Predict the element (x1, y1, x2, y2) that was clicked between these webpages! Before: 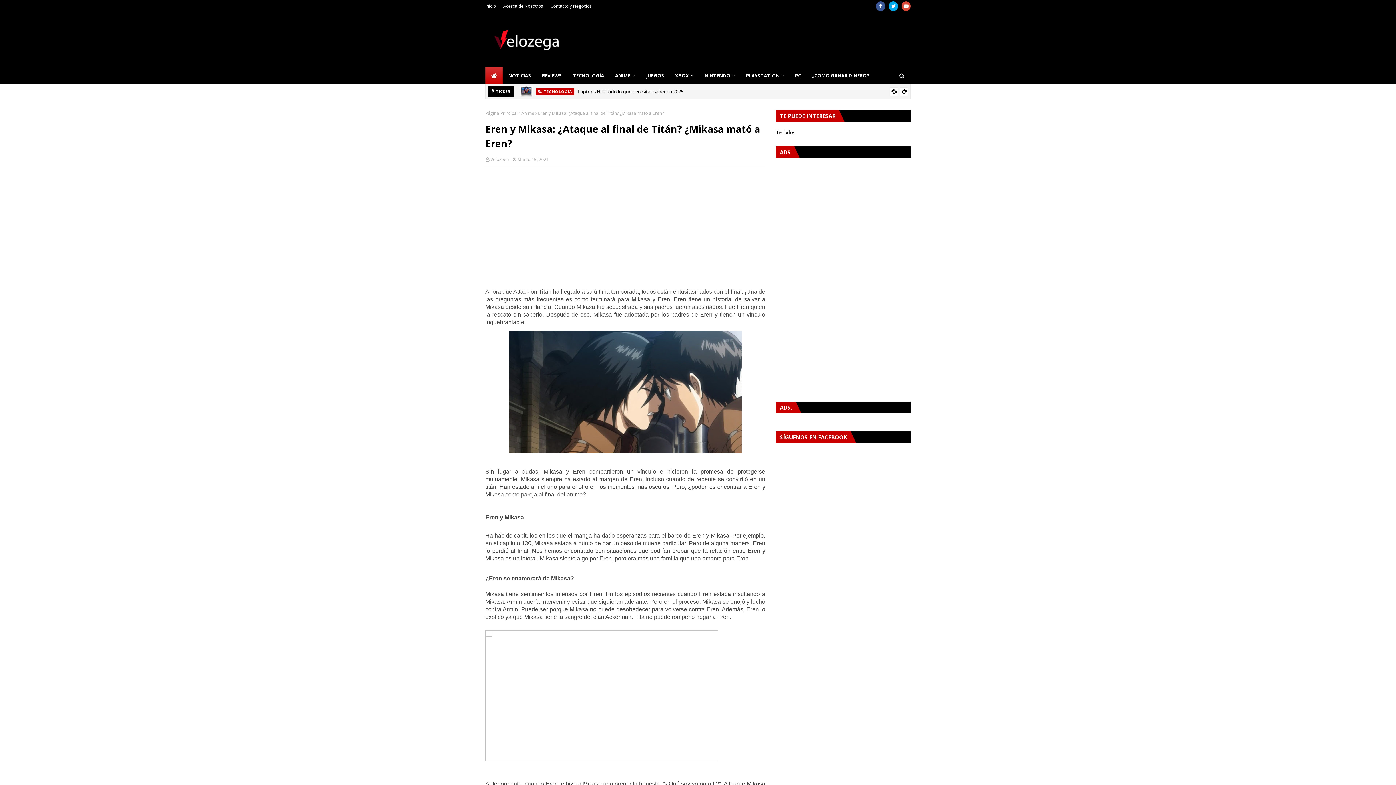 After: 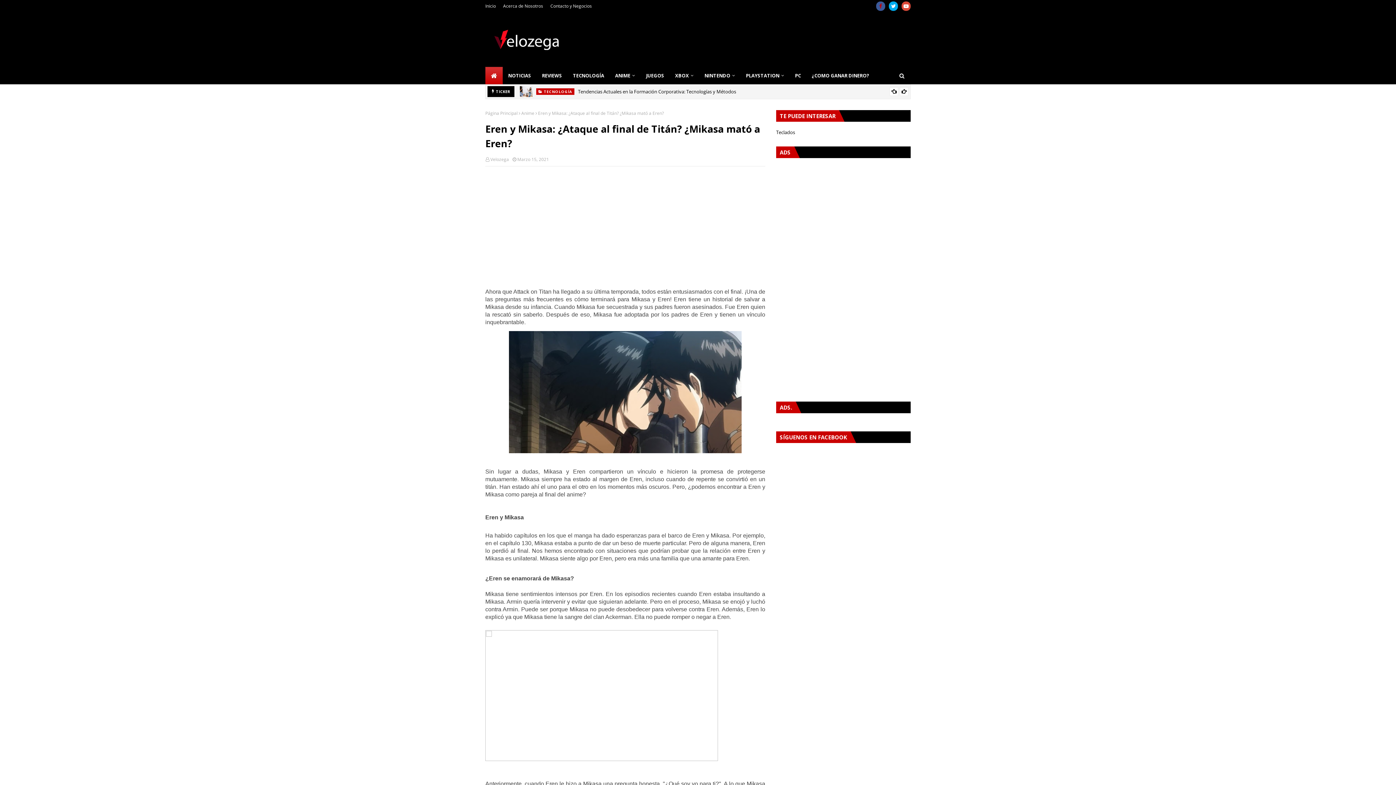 Action: bbox: (876, 1, 885, 10)